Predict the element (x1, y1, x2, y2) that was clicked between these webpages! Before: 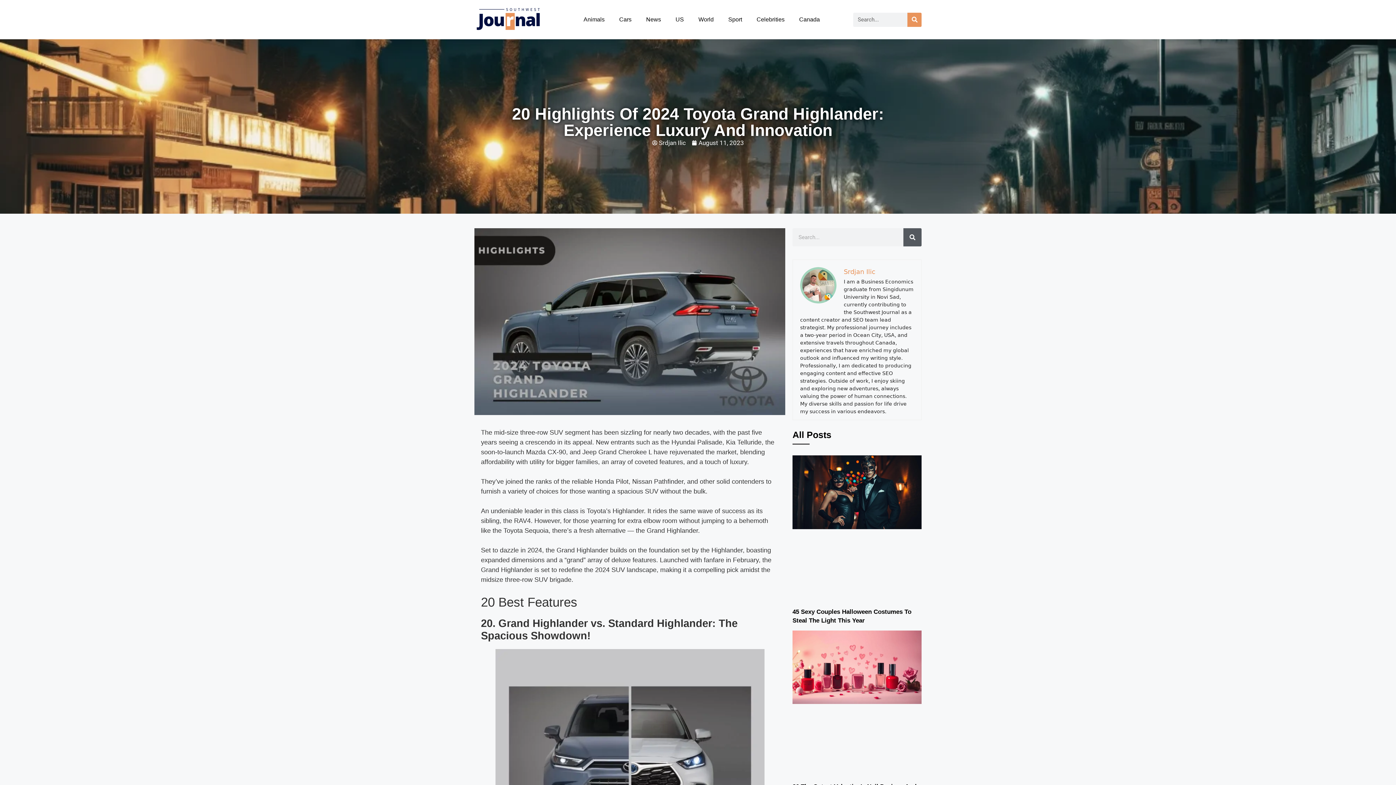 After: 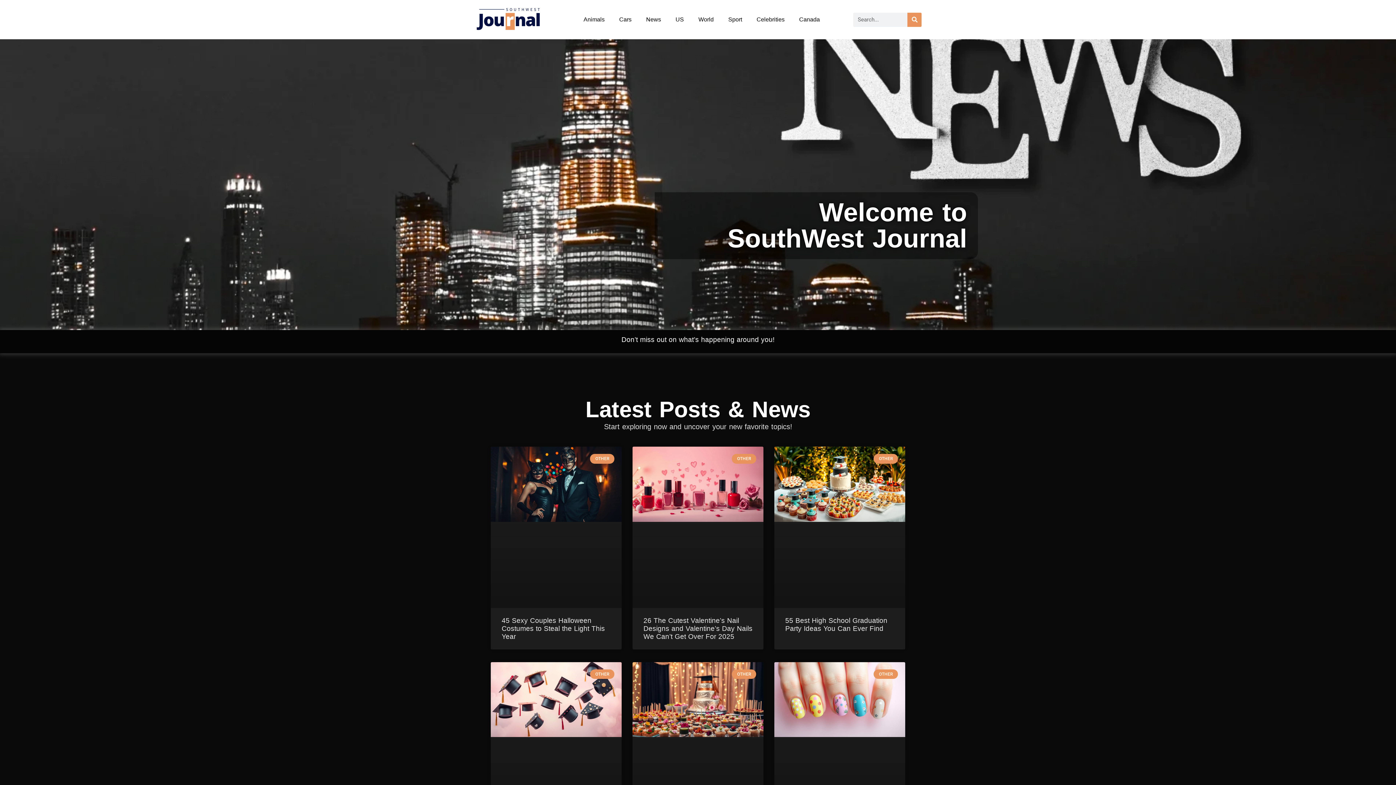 Action: bbox: (474, 7, 550, 32)